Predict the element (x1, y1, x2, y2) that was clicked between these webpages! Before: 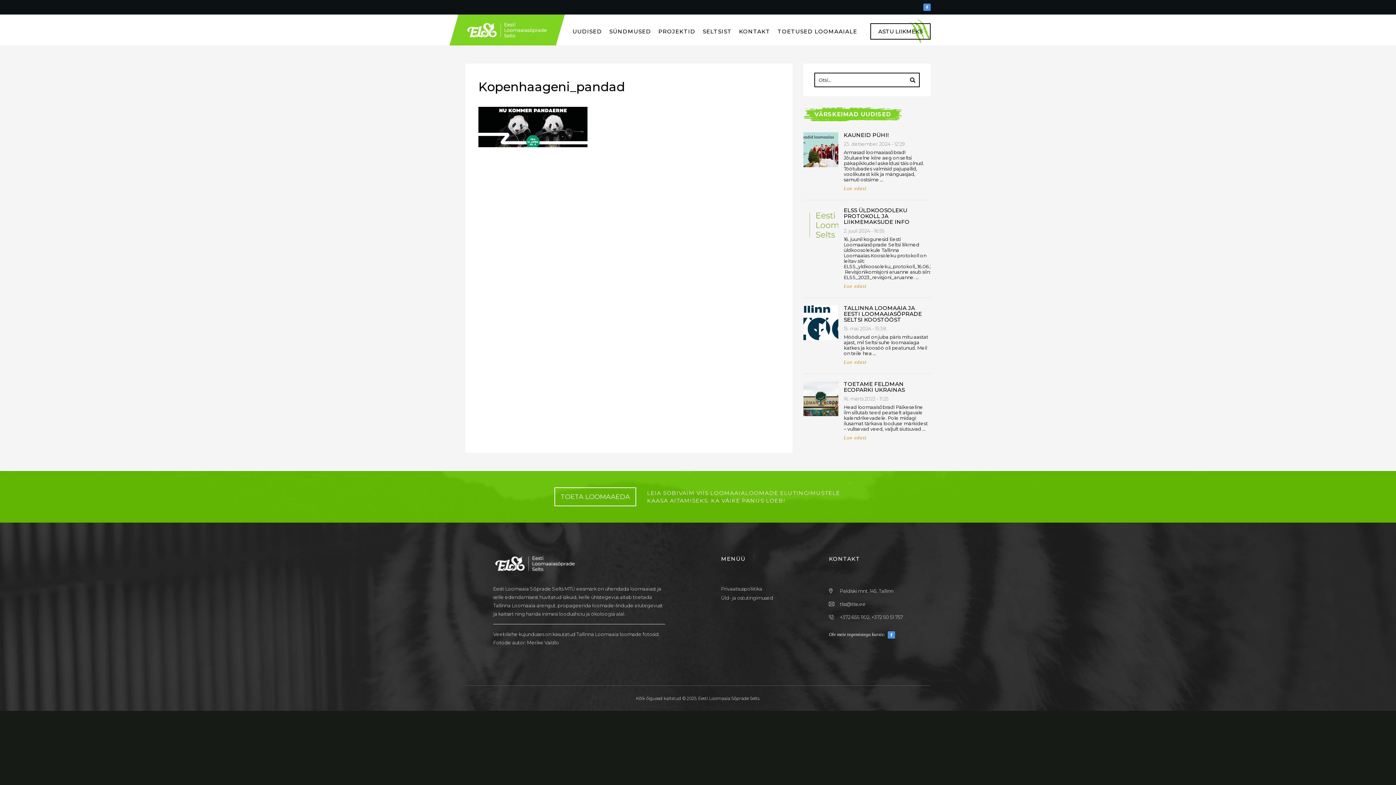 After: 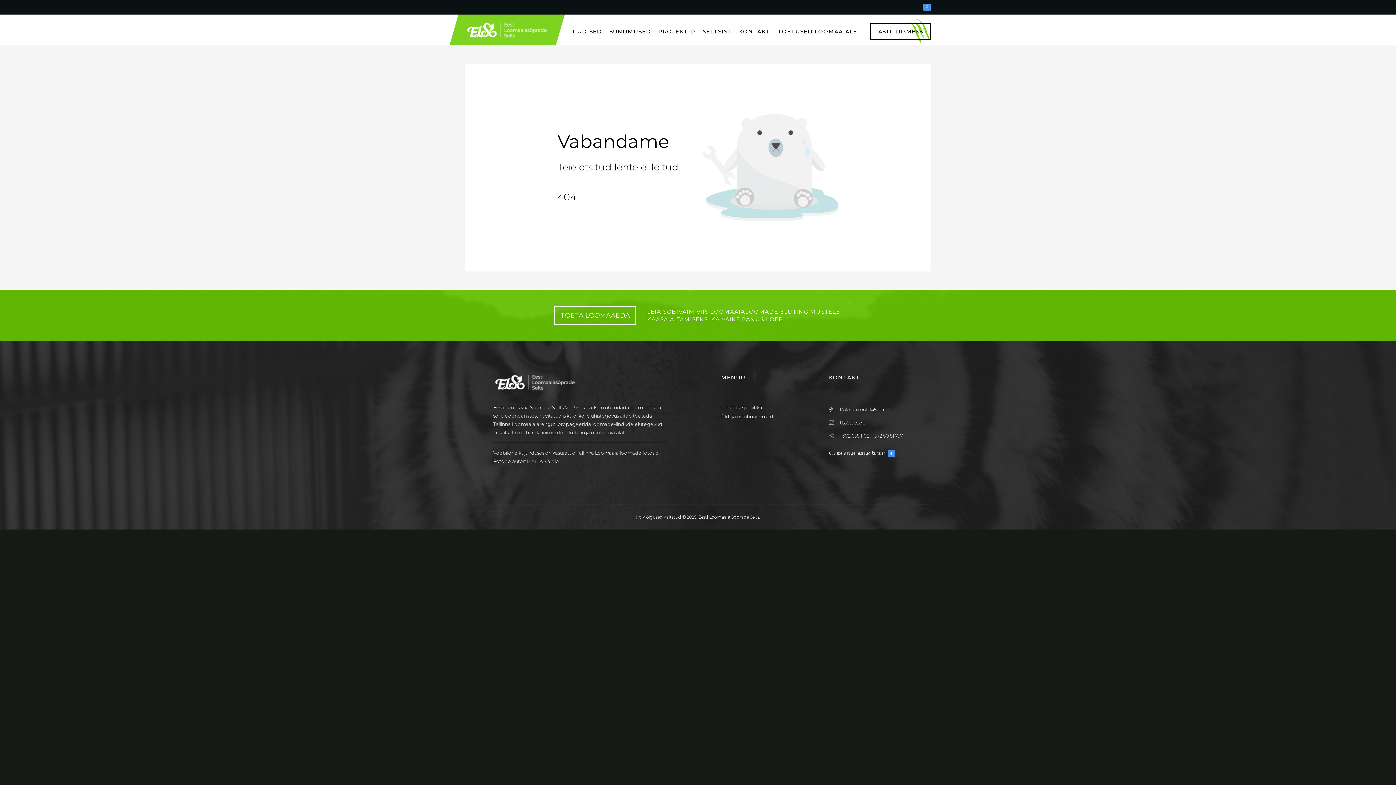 Action: bbox: (554, 487, 636, 506) label: TOETA LOOMAAEDA